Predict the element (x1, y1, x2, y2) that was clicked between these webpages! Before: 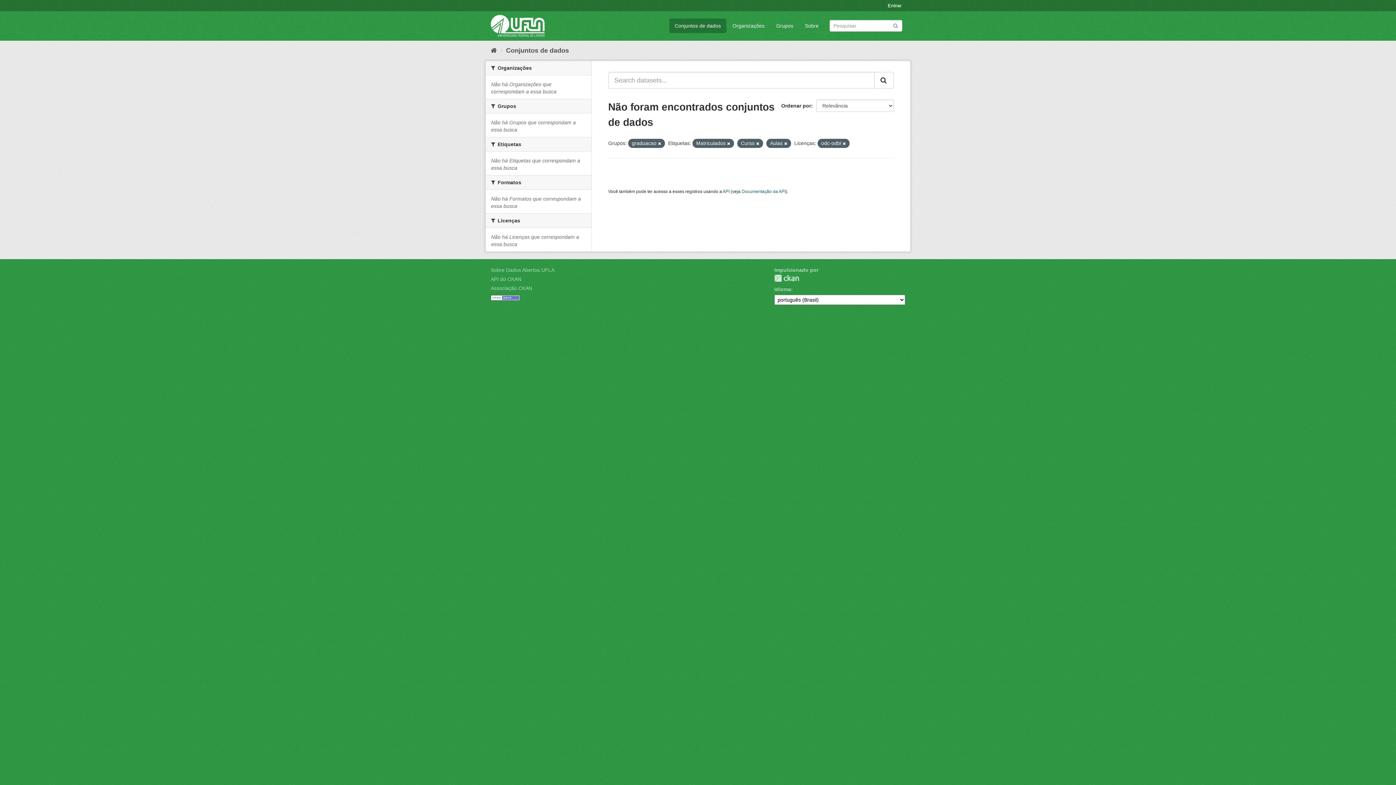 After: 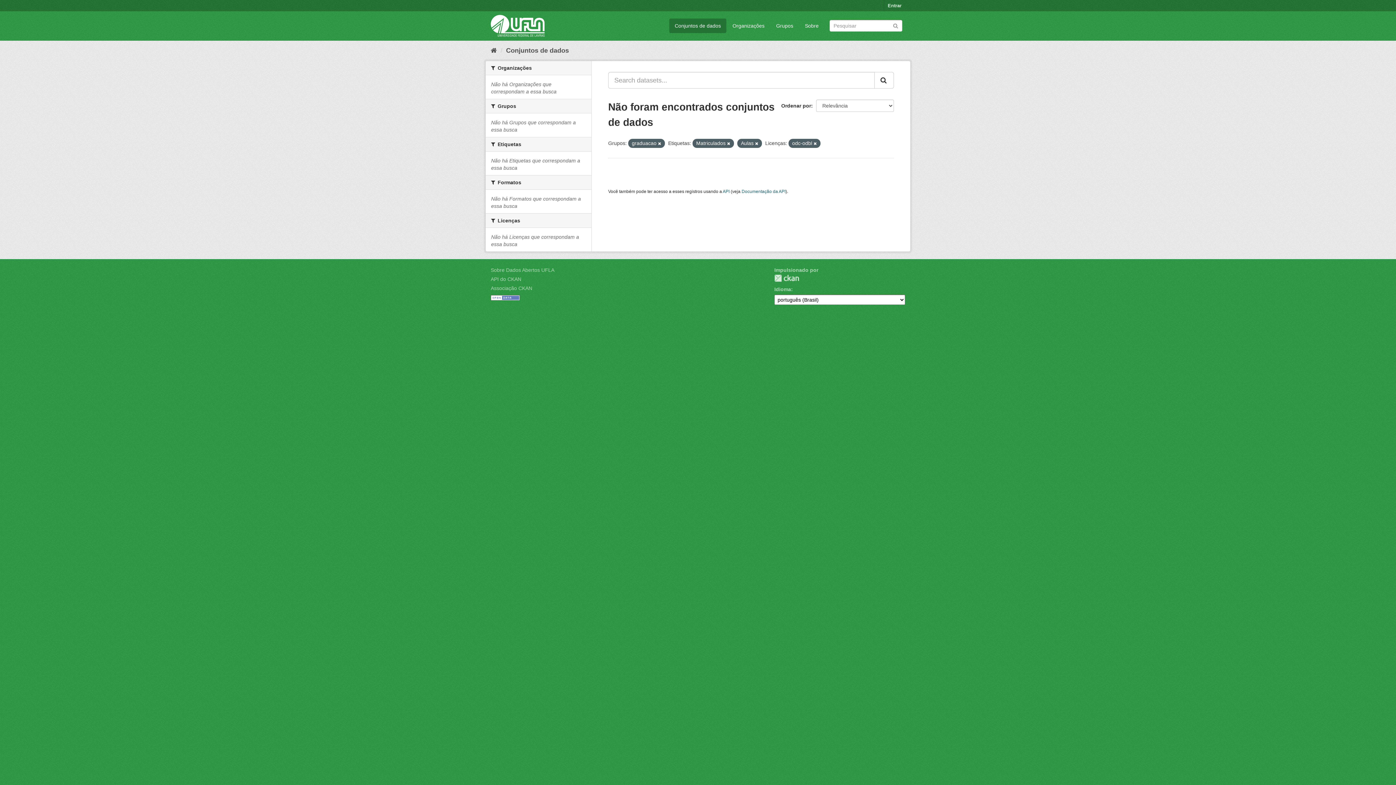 Action: bbox: (756, 141, 759, 145)